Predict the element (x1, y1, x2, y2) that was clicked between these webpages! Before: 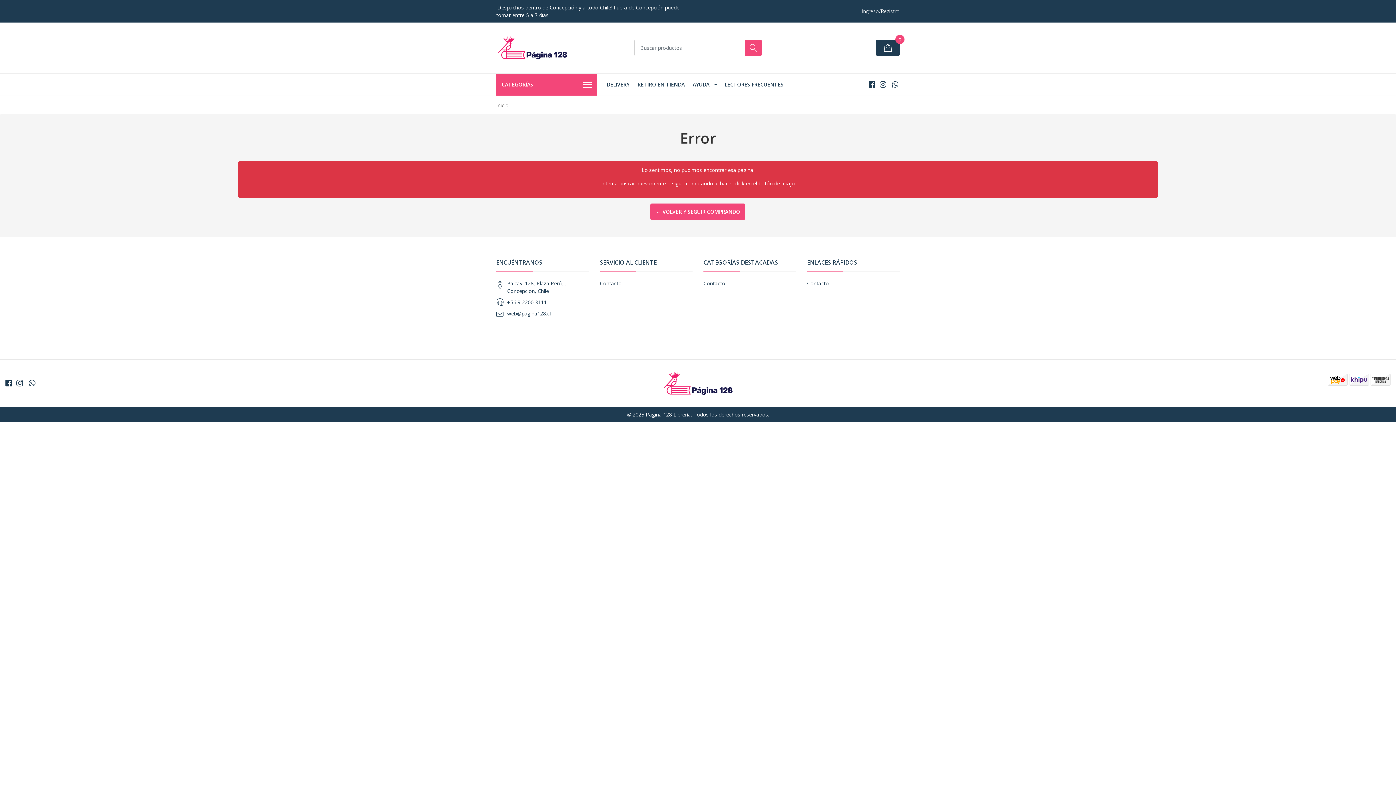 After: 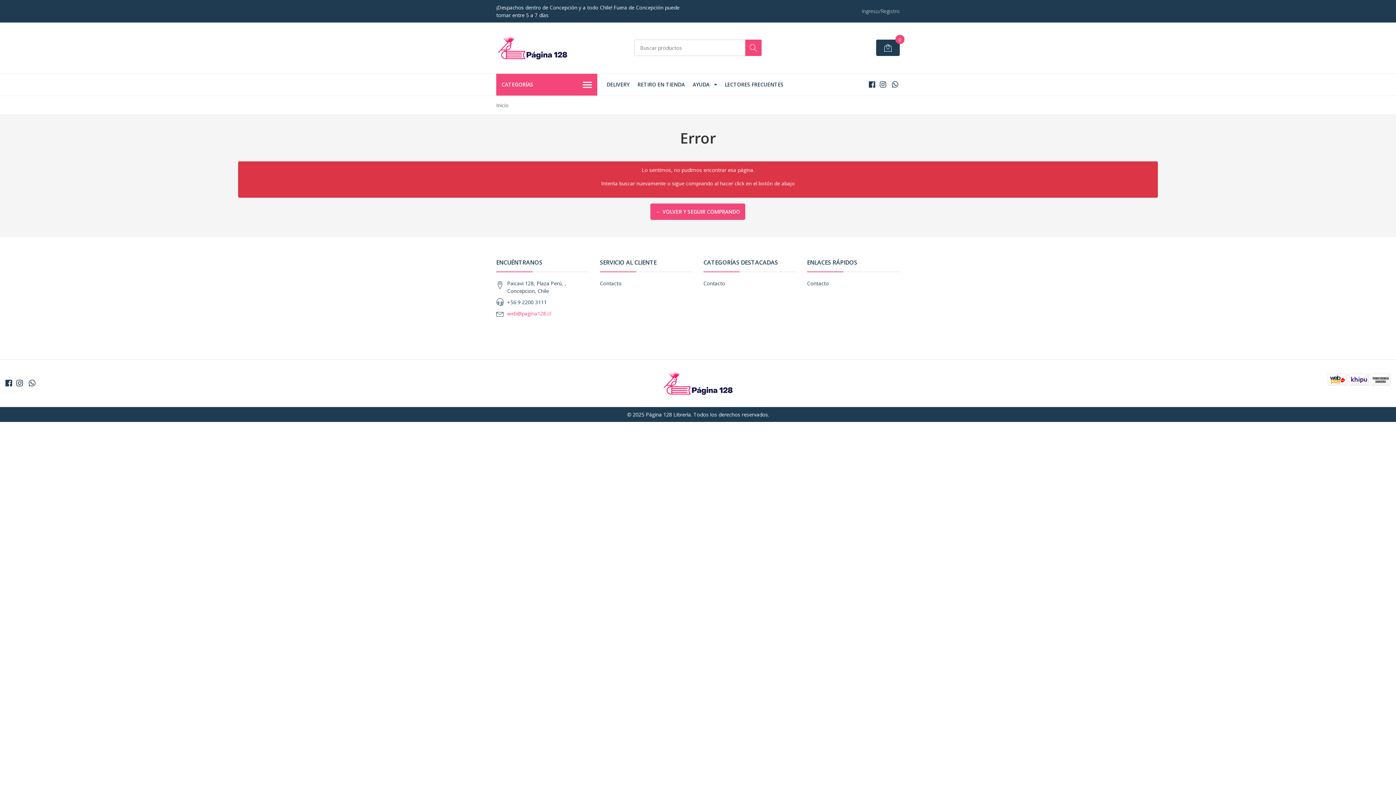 Action: bbox: (507, 310, 550, 317) label: web@pagina128.cl